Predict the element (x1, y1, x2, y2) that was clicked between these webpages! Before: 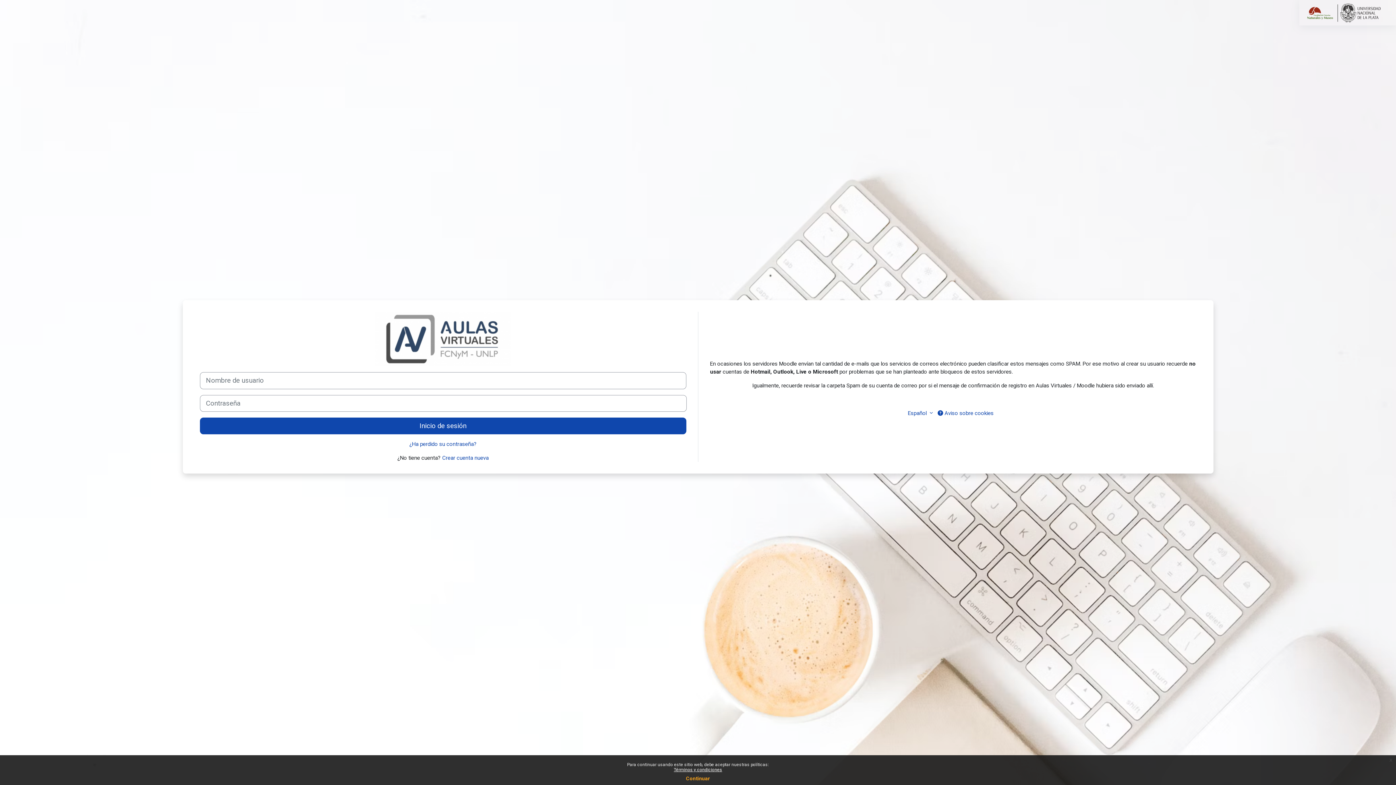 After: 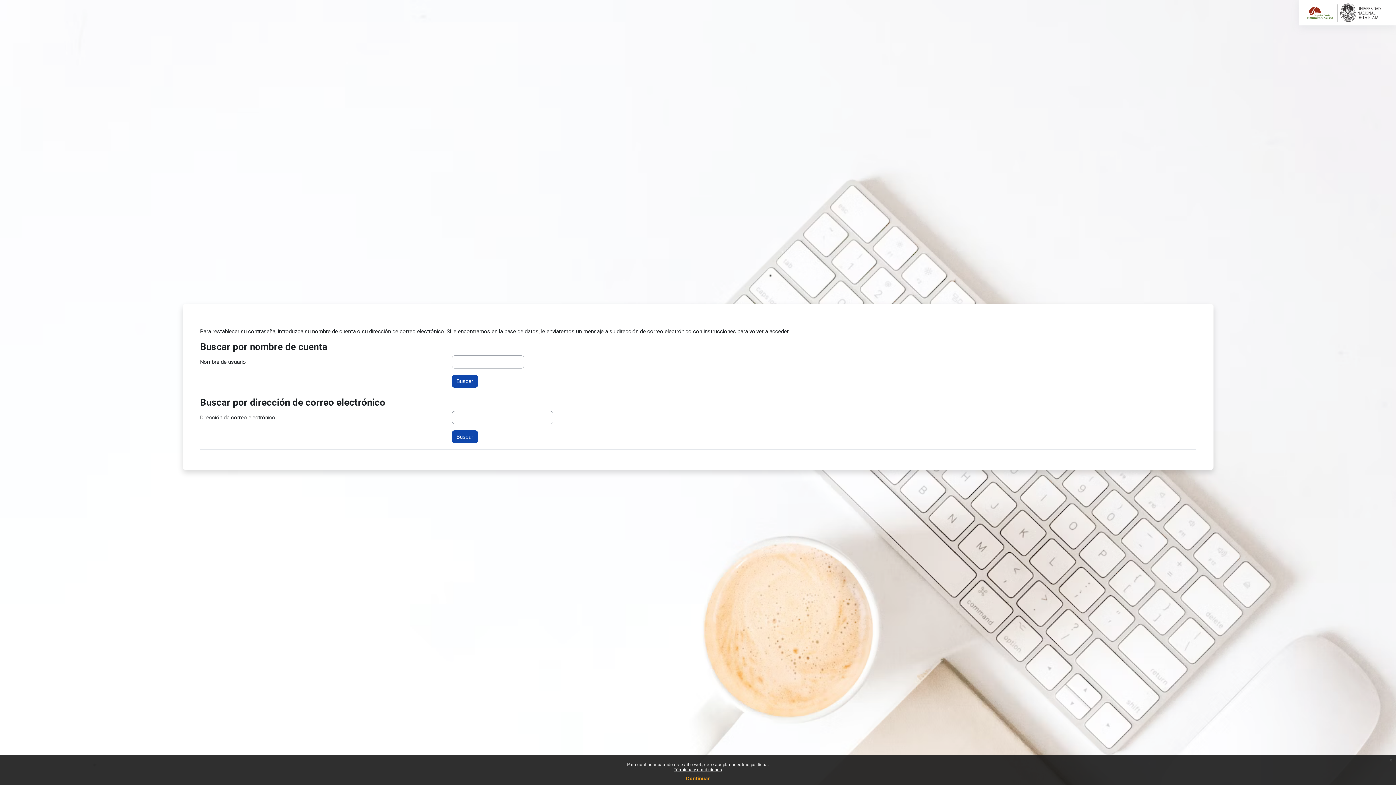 Action: label: ¿Ha perdido su contraseña? bbox: (409, 440, 476, 447)